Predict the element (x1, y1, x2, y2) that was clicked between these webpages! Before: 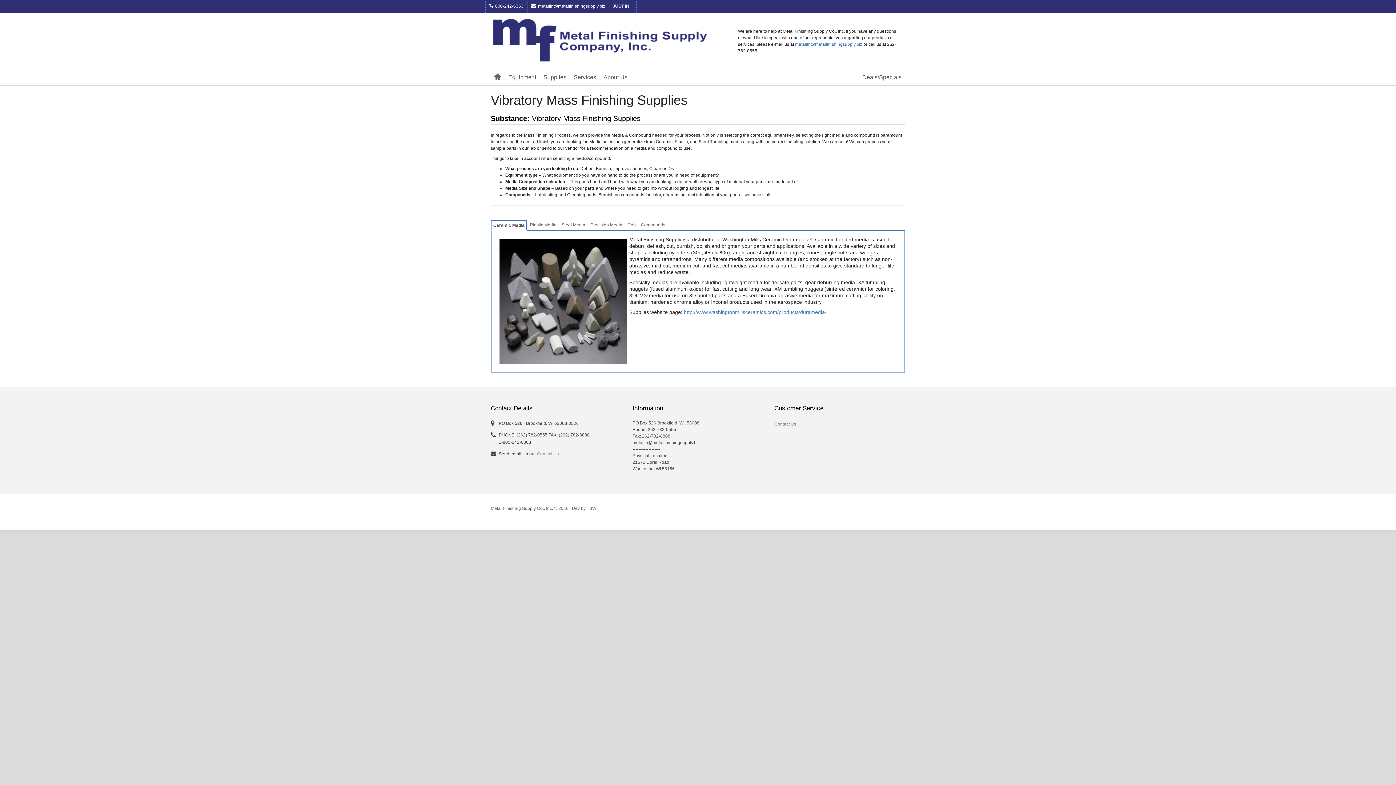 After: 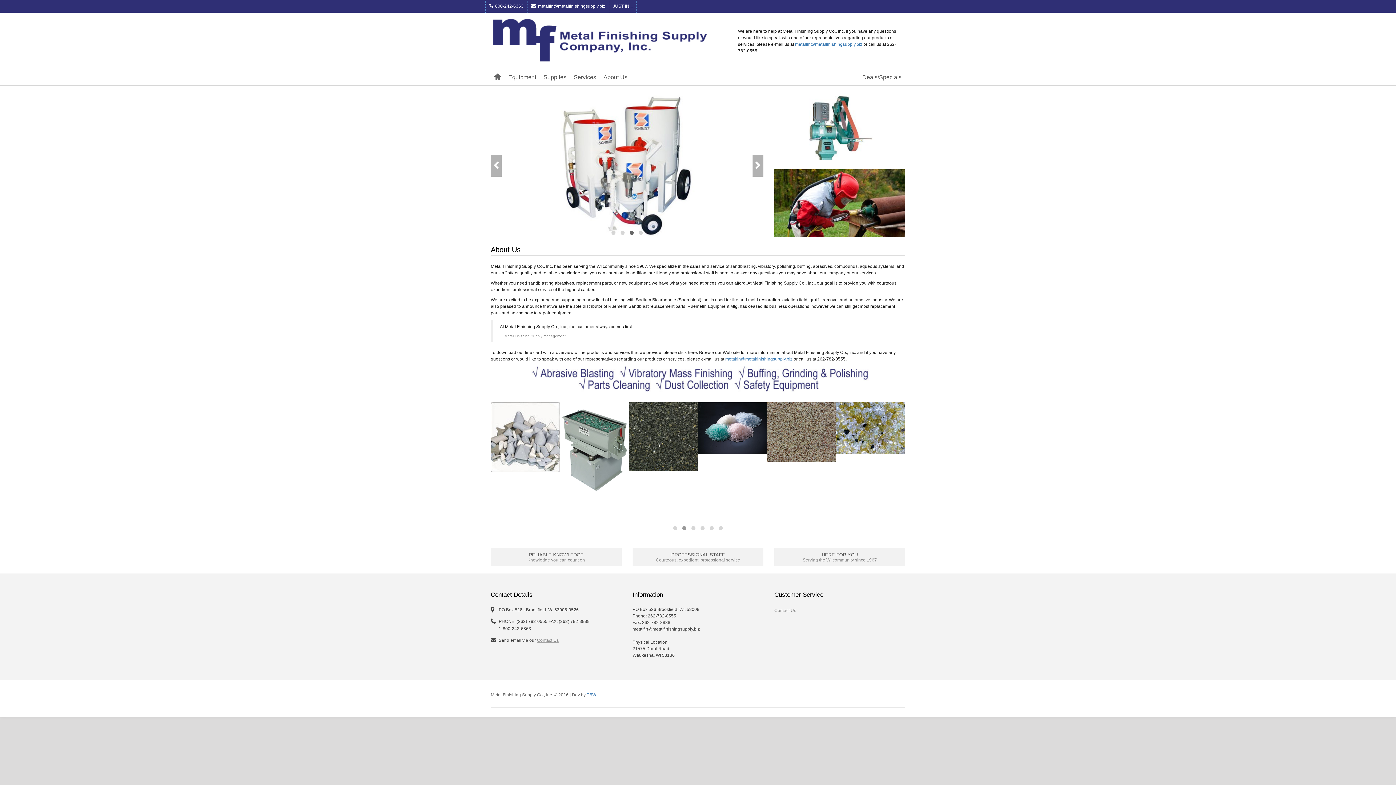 Action: label: Home bbox: (490, 70, 504, 84)